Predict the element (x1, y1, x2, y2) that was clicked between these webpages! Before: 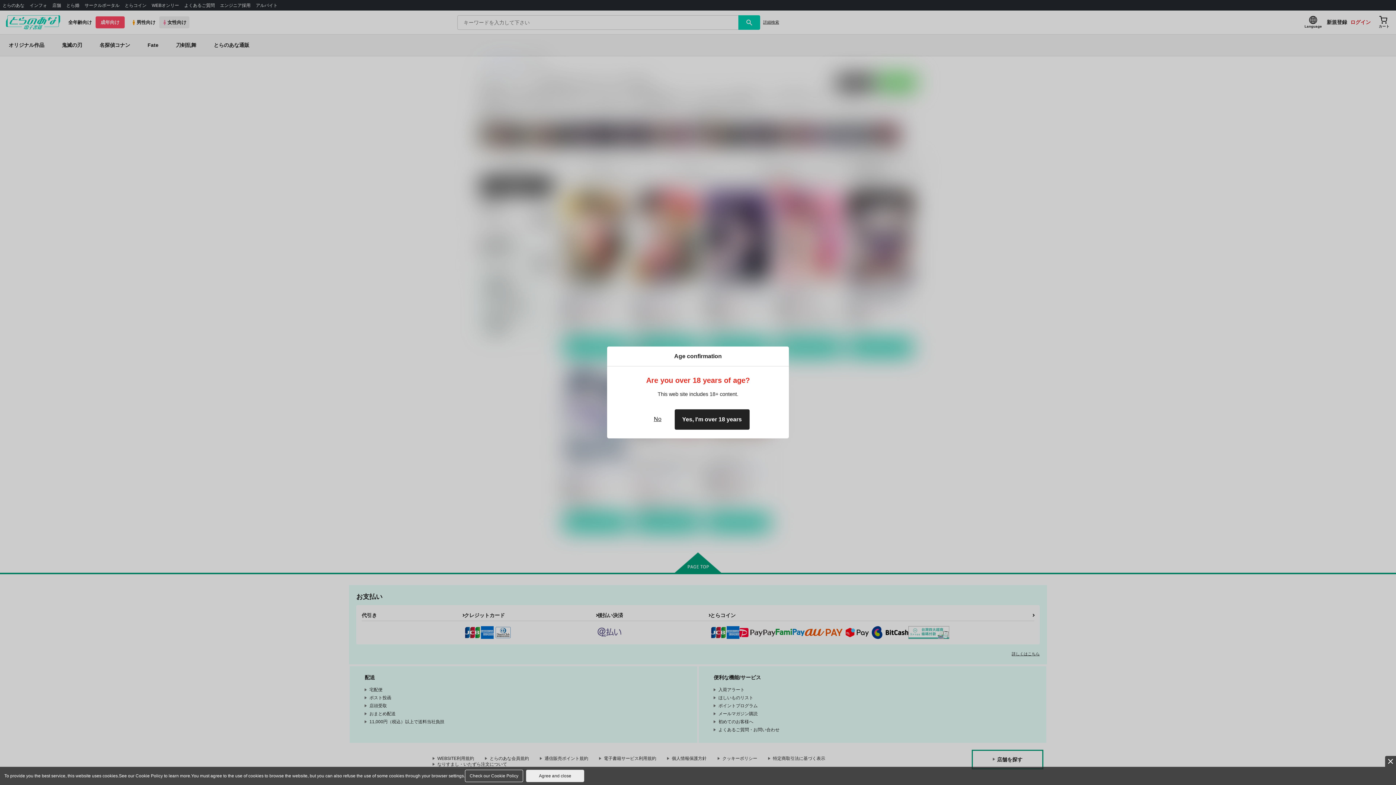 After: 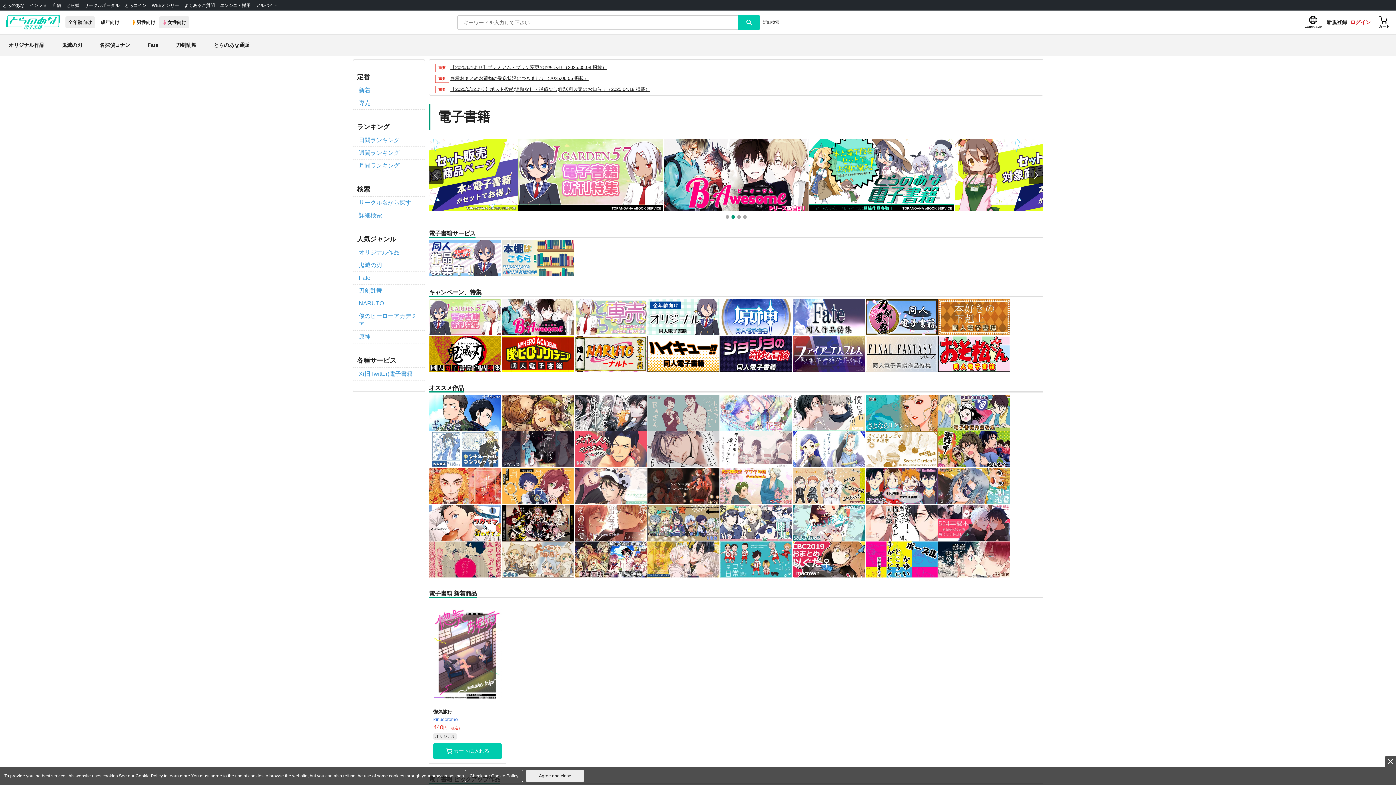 Action: label: No bbox: (646, 409, 668, 430)